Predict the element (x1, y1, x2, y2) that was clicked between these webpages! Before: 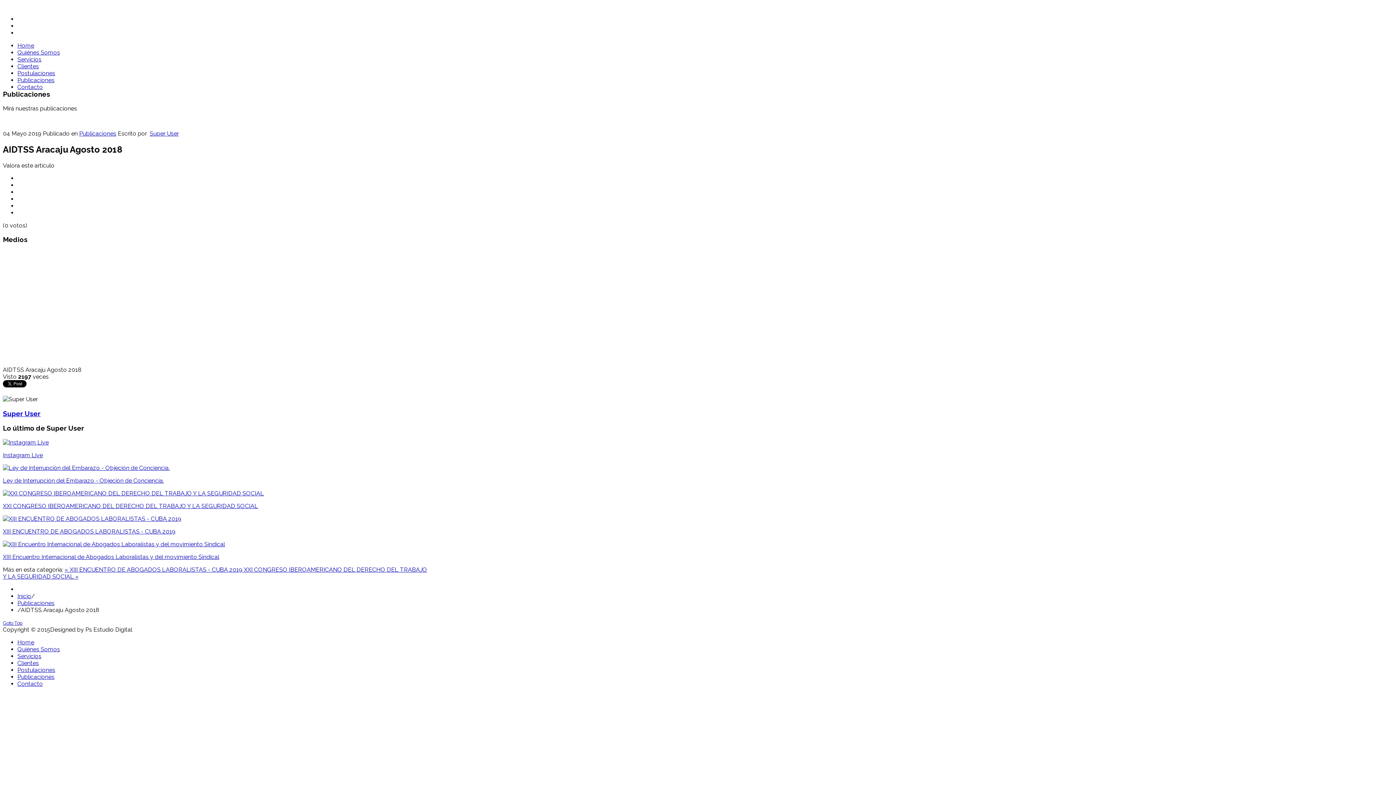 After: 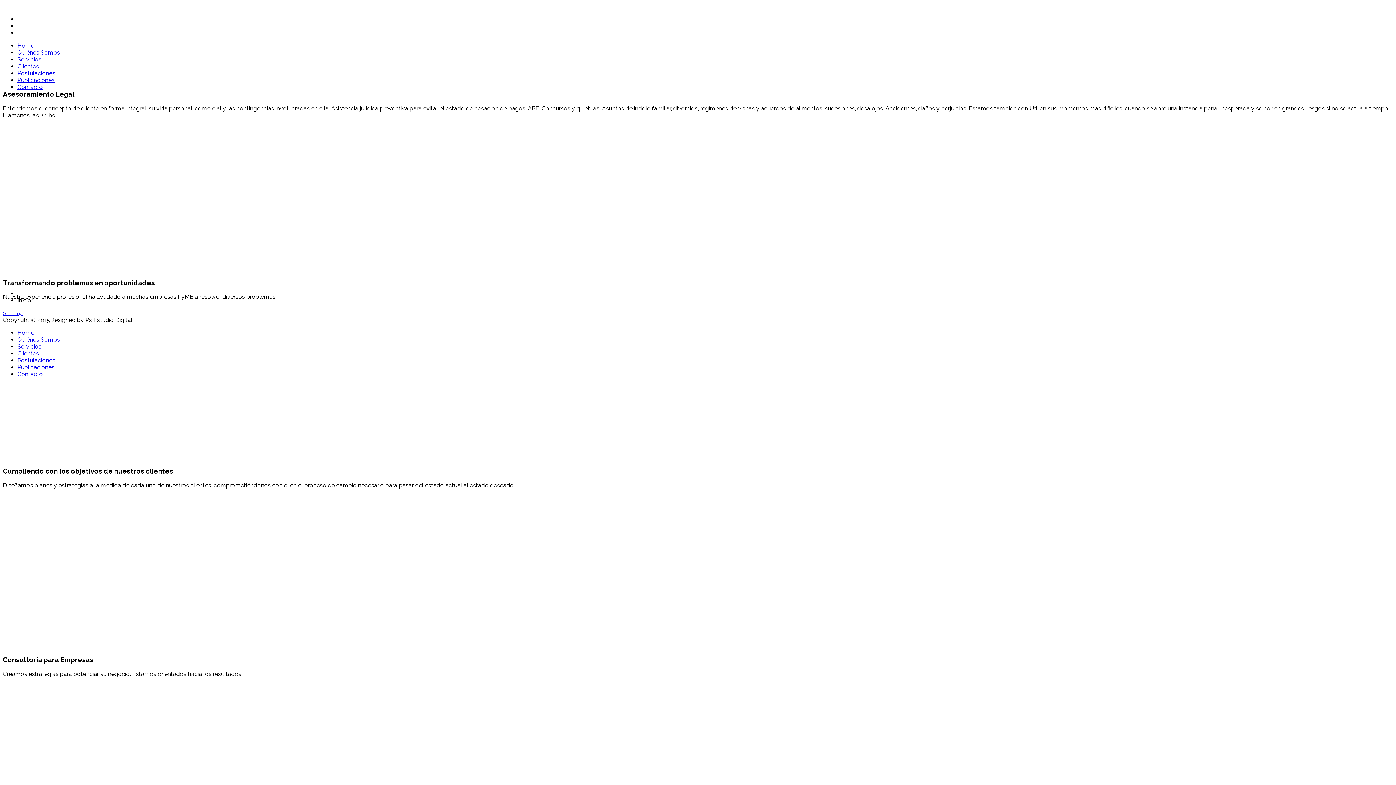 Action: bbox: (17, 639, 34, 646) label: Home